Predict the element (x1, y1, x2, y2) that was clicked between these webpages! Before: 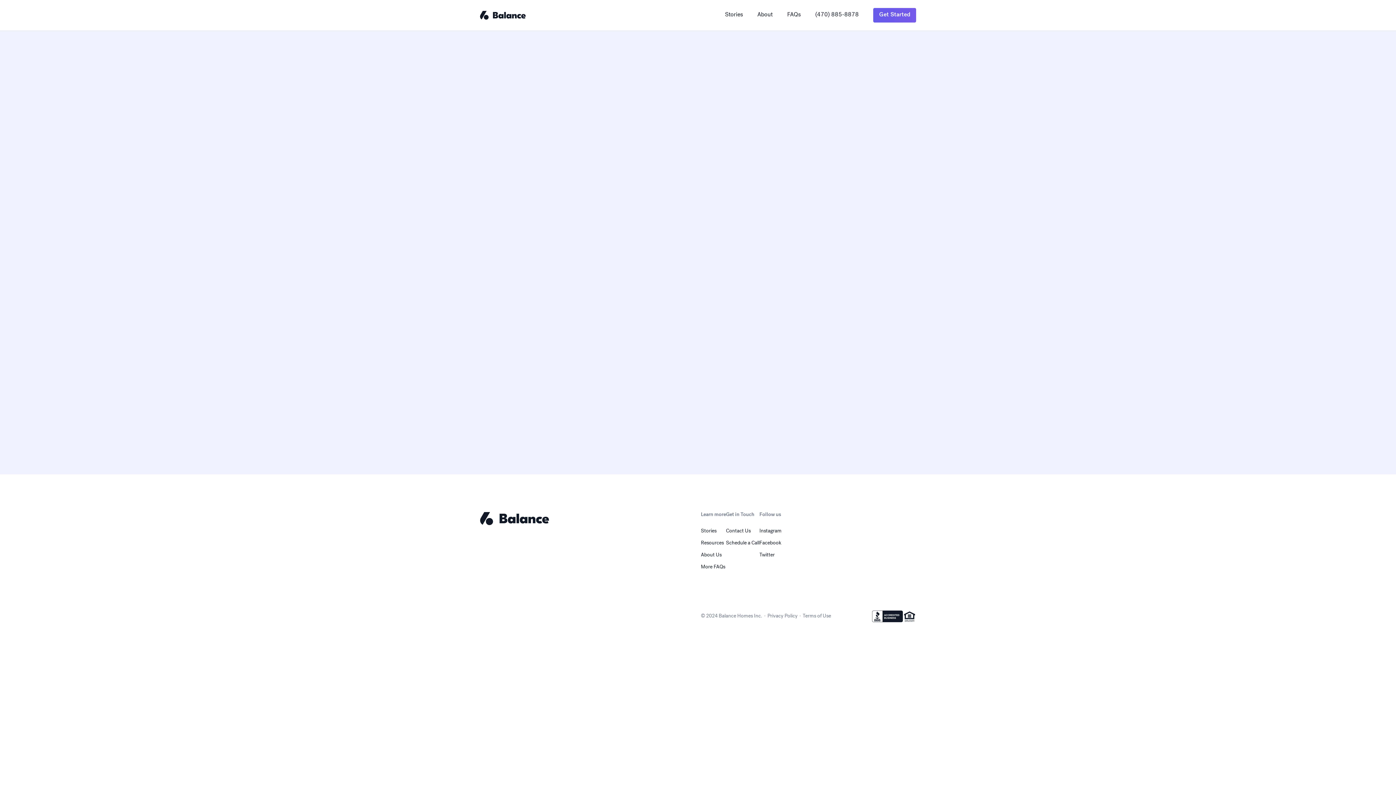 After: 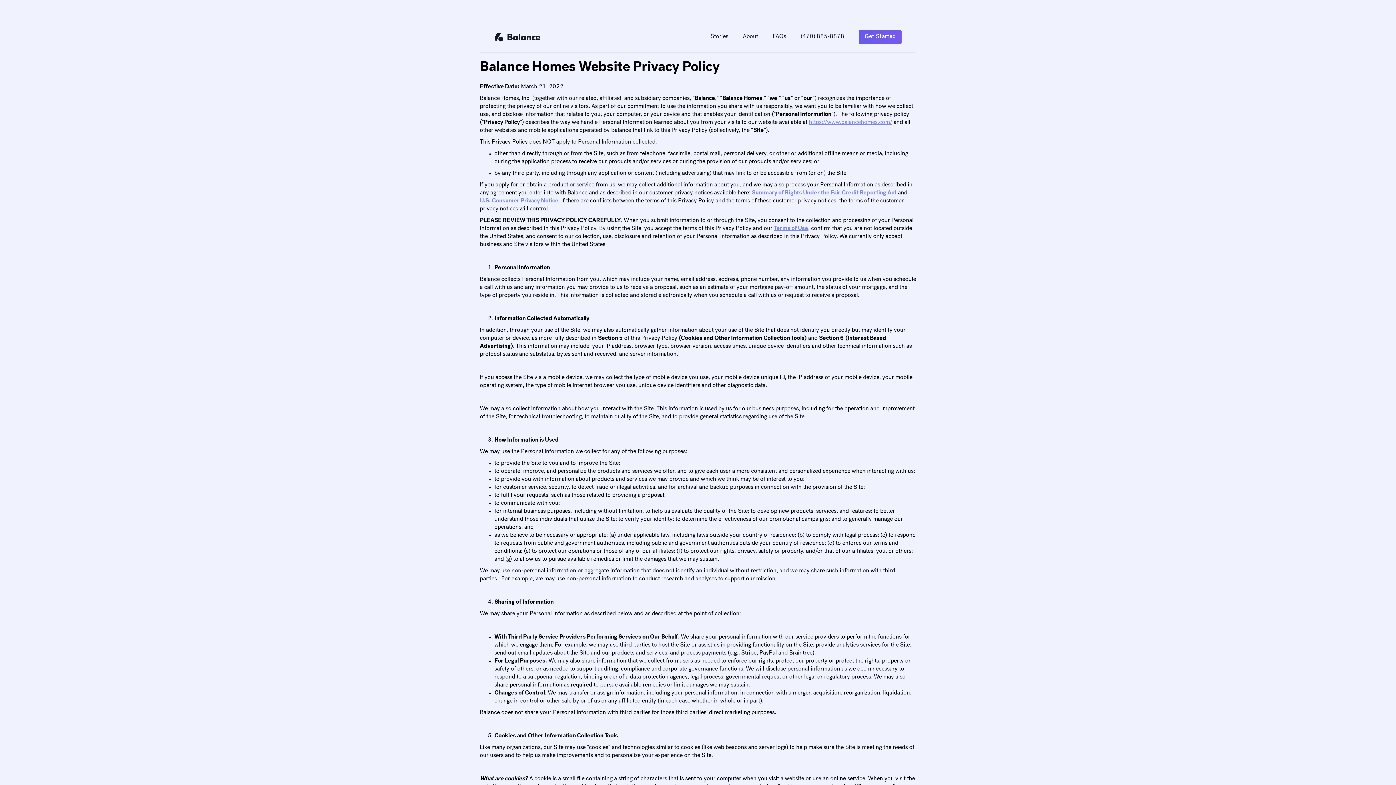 Action: label: Privacy Policy bbox: (767, 613, 797, 619)